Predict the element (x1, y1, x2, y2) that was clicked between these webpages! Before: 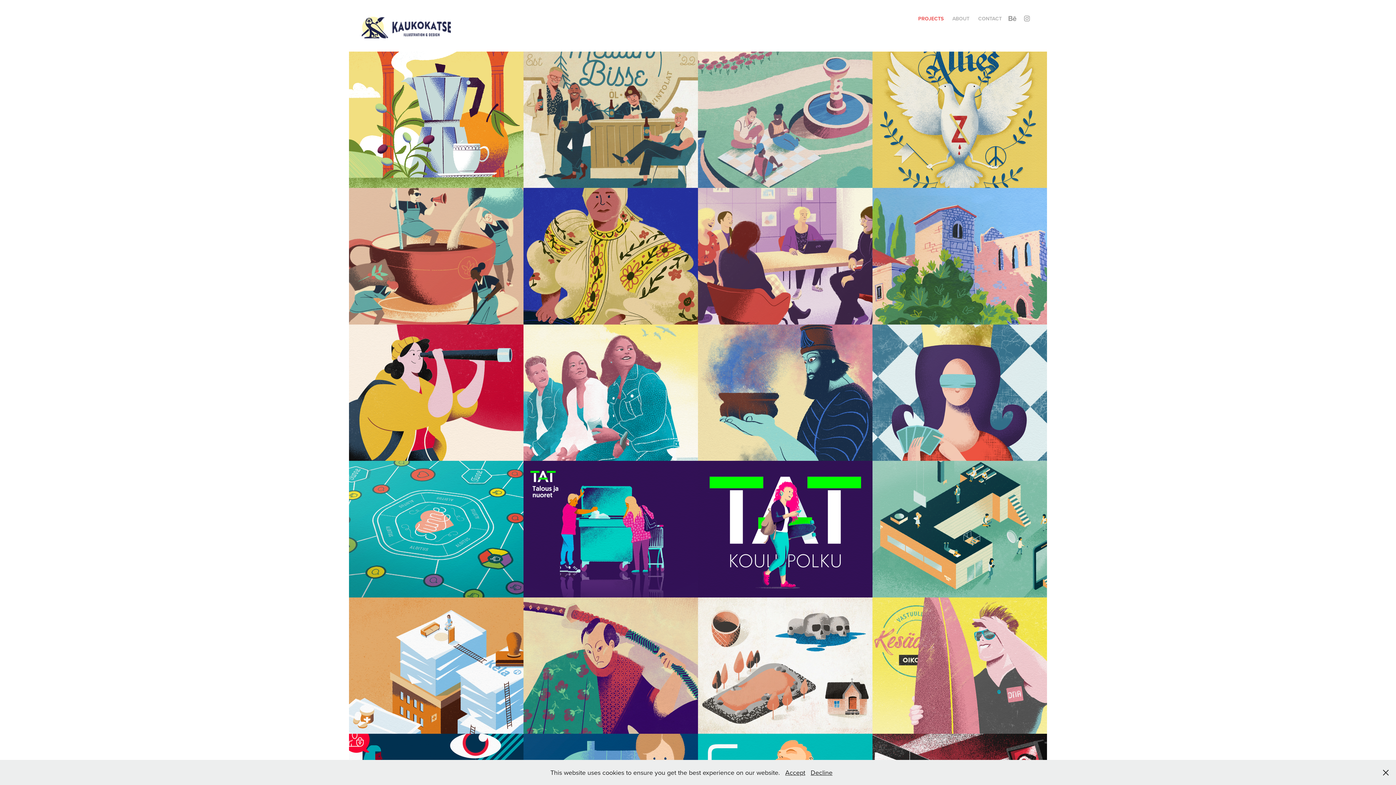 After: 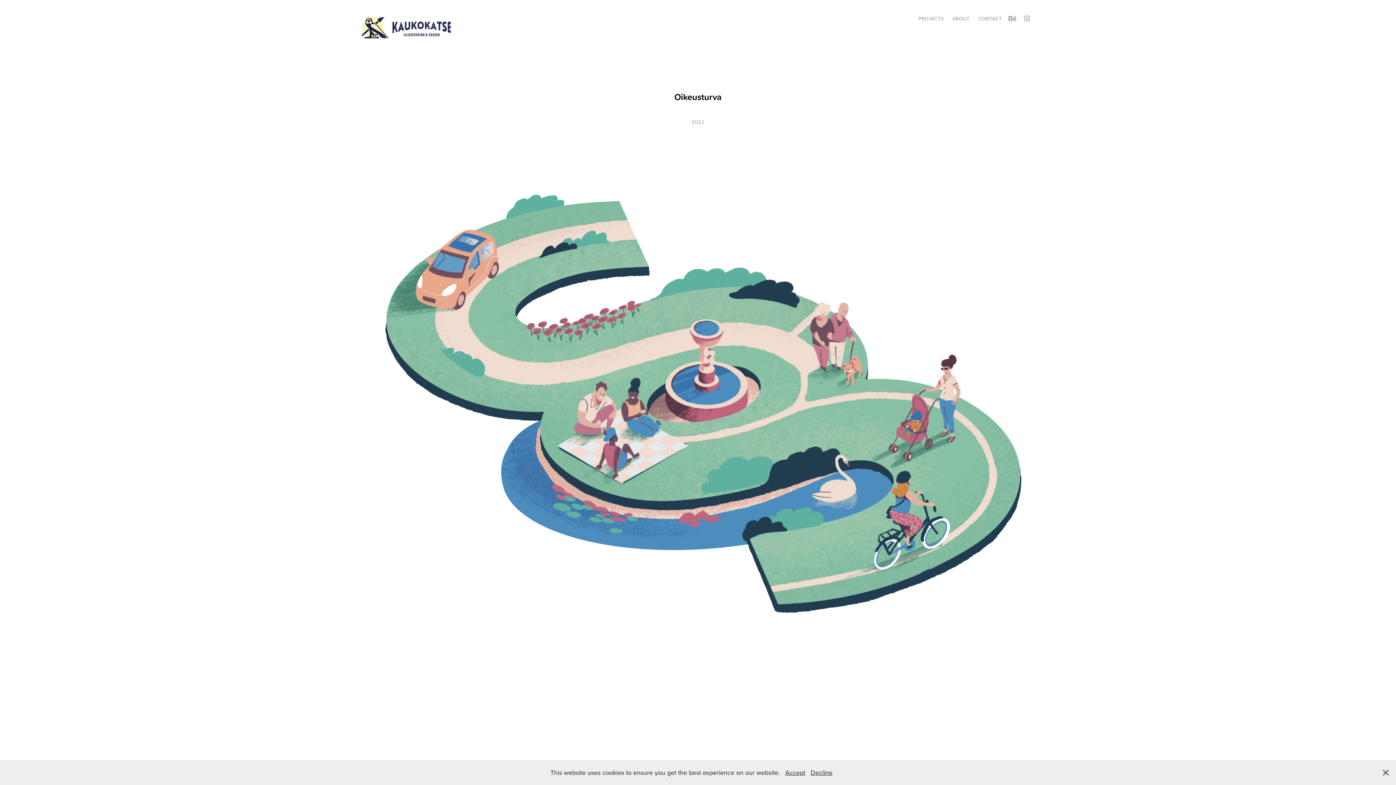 Action: bbox: (698, 51, 872, 188) label: Oikeusturva
2022